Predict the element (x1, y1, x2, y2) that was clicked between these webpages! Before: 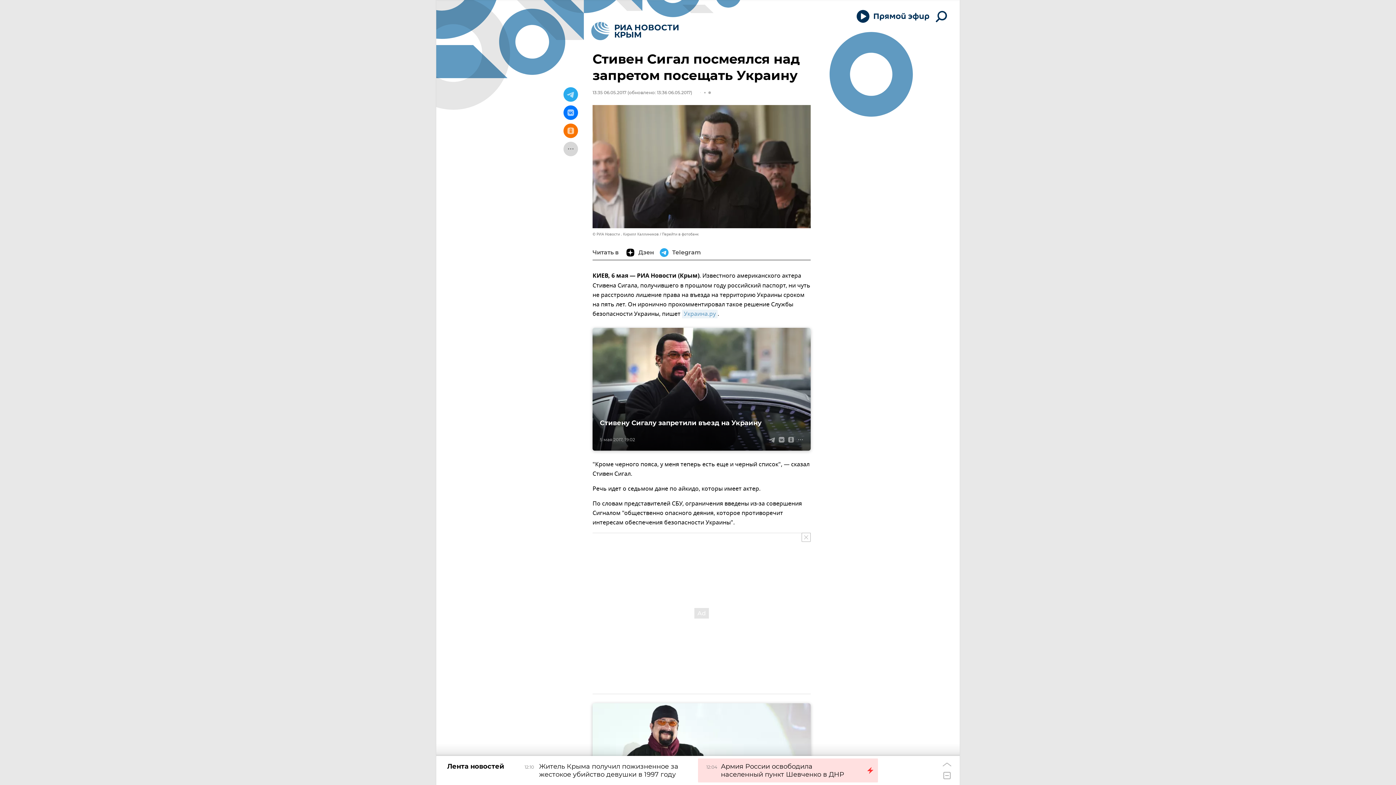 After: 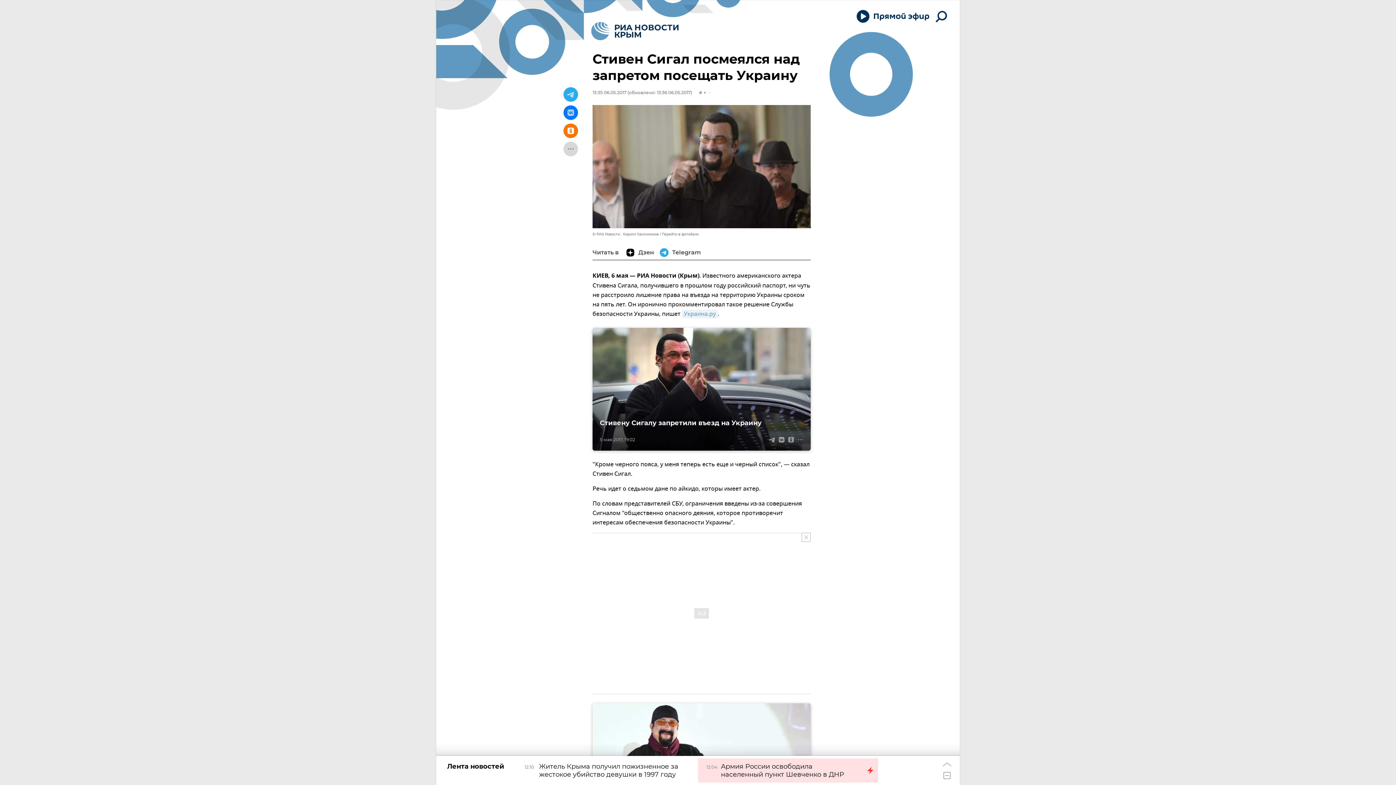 Action: bbox: (563, 123, 578, 138)